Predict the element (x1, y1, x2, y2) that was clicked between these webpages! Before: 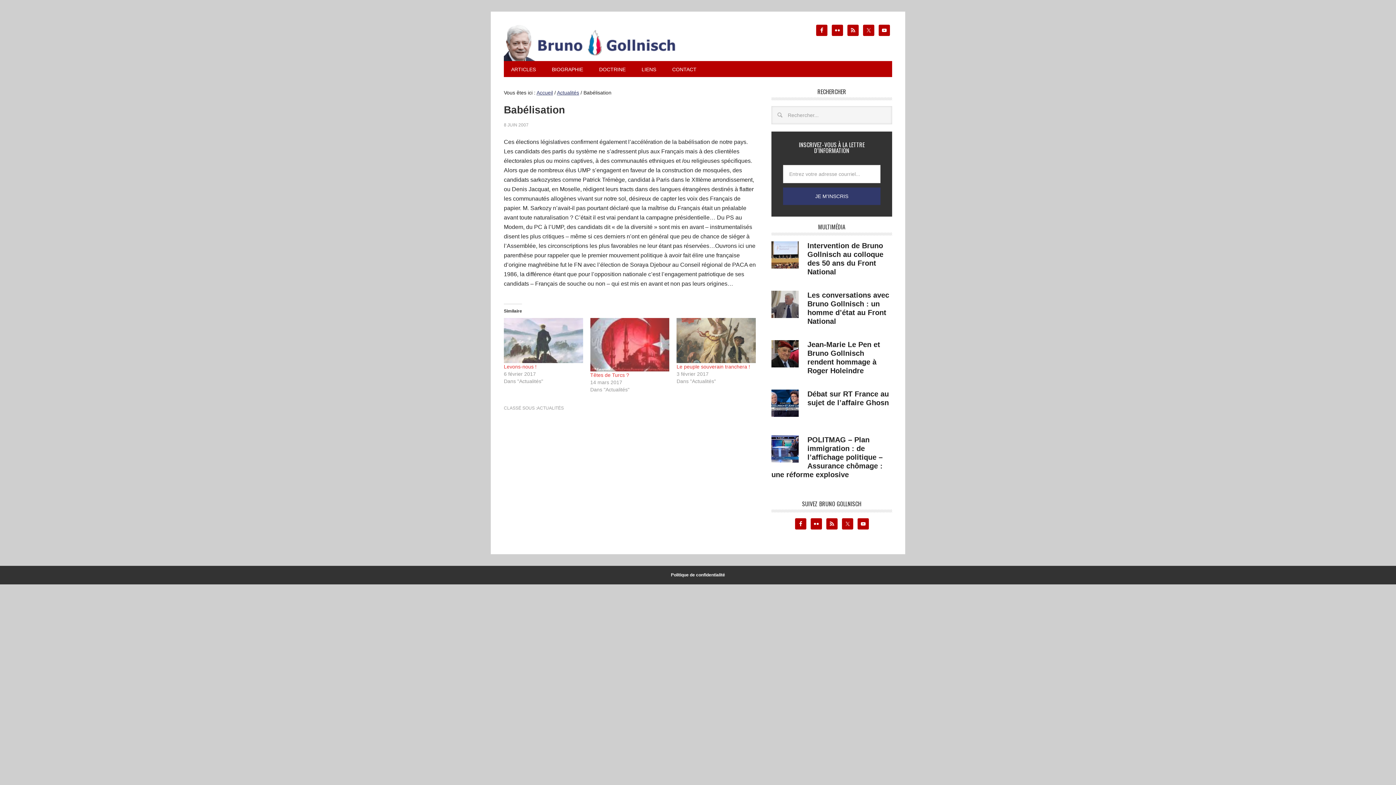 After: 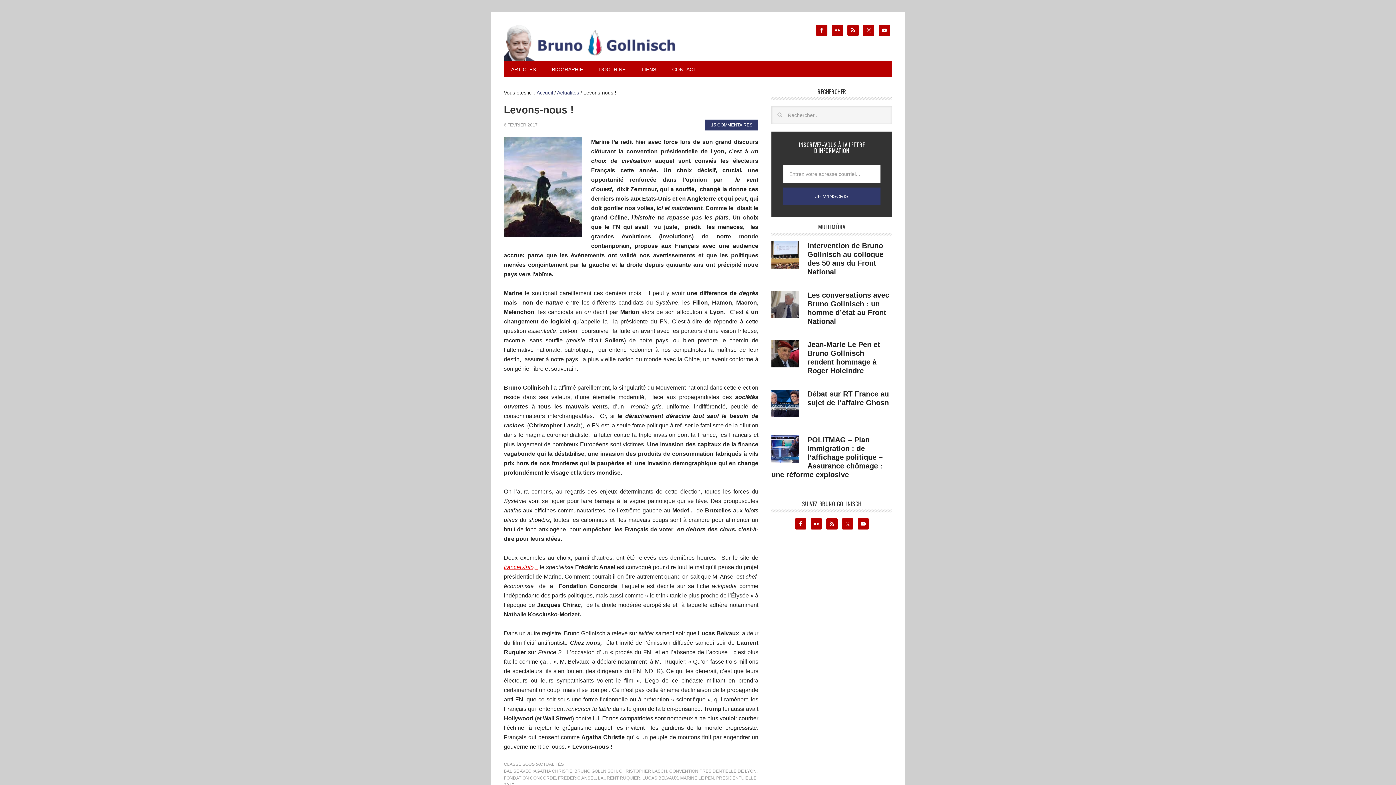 Action: bbox: (504, 318, 583, 363)